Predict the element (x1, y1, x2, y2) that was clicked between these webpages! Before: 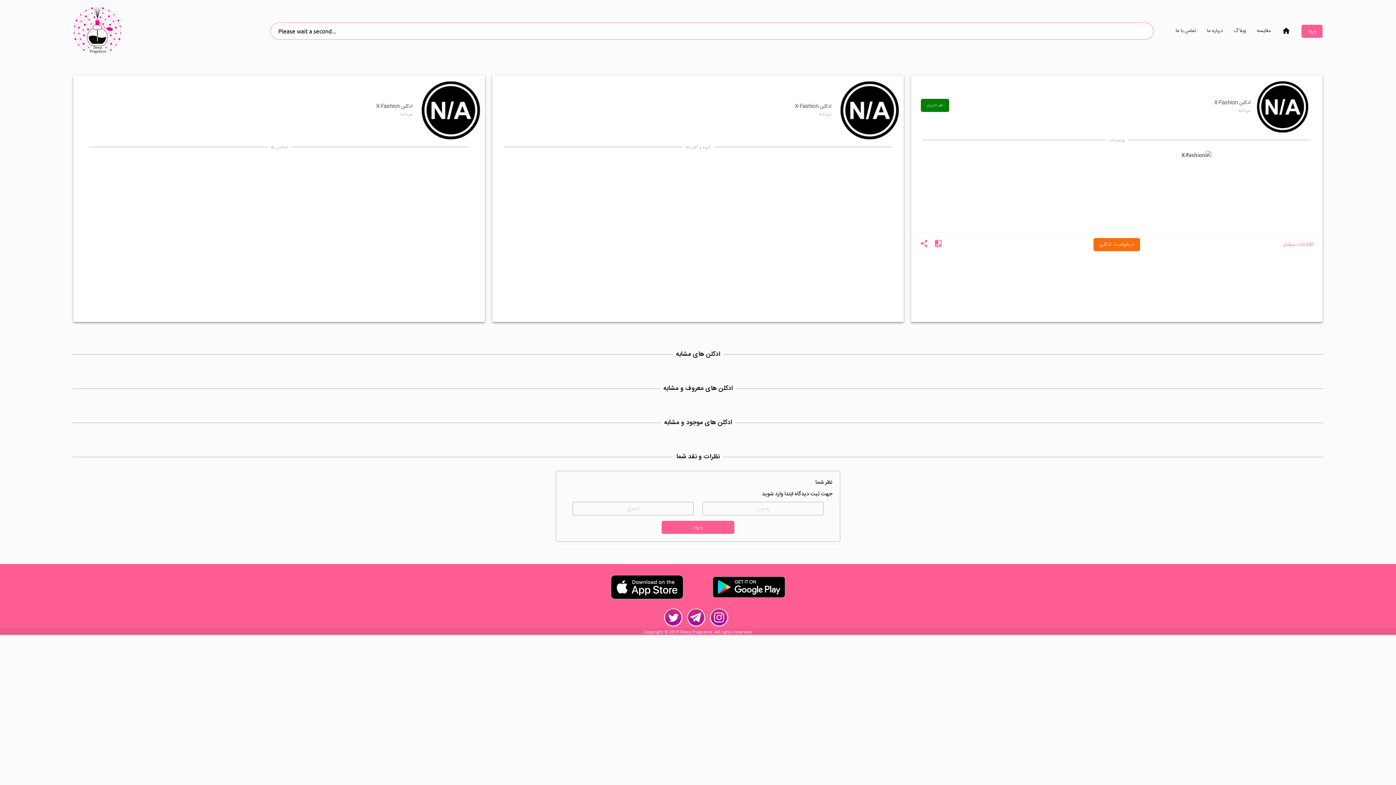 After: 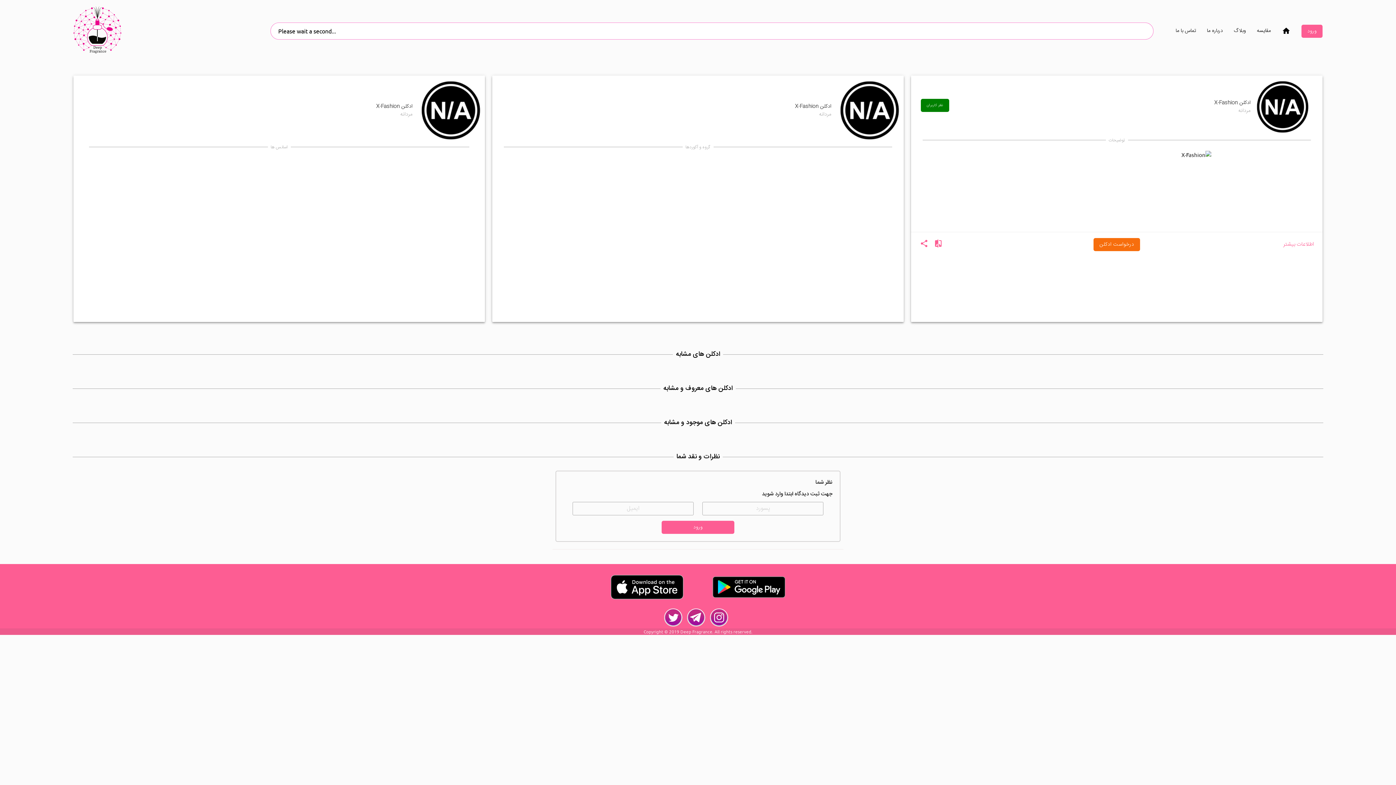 Action: bbox: (712, 576, 785, 600)